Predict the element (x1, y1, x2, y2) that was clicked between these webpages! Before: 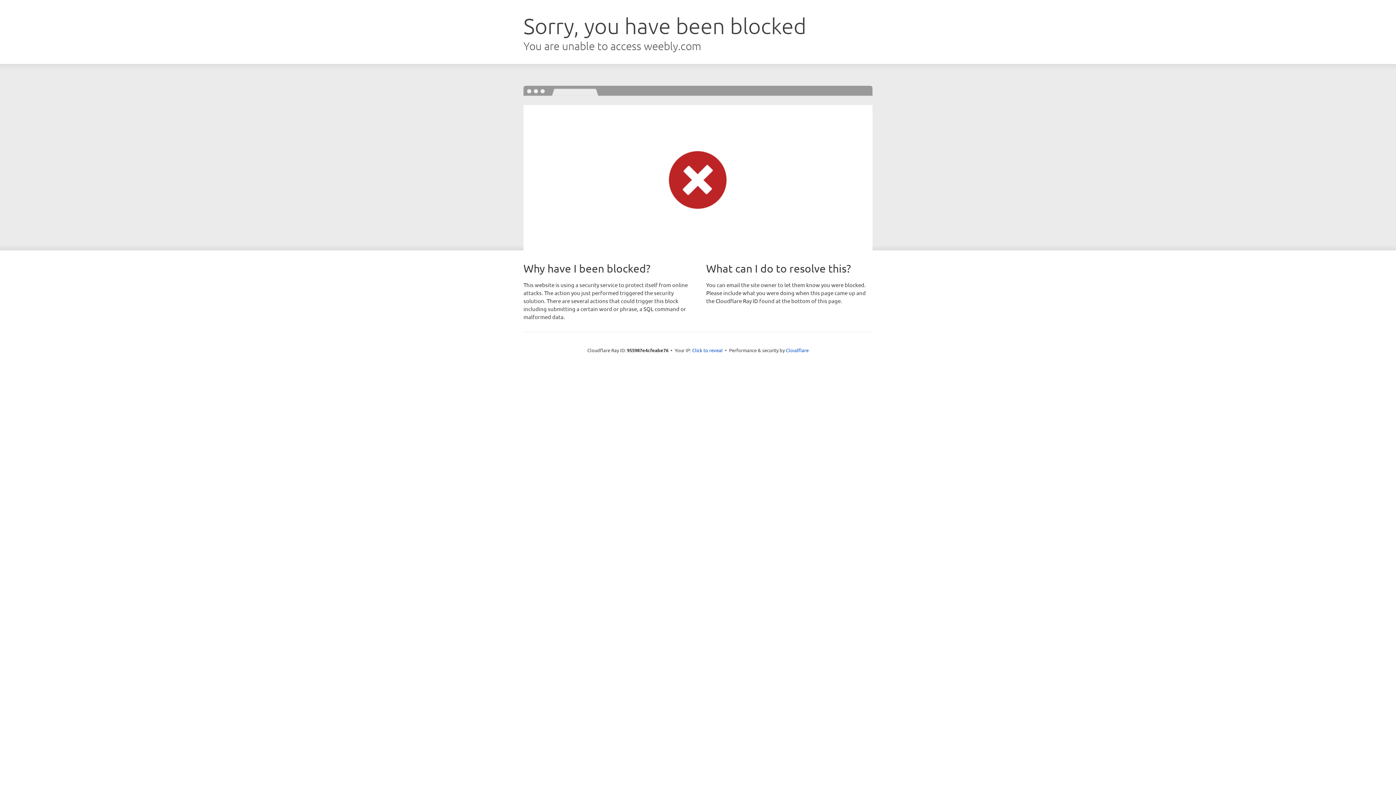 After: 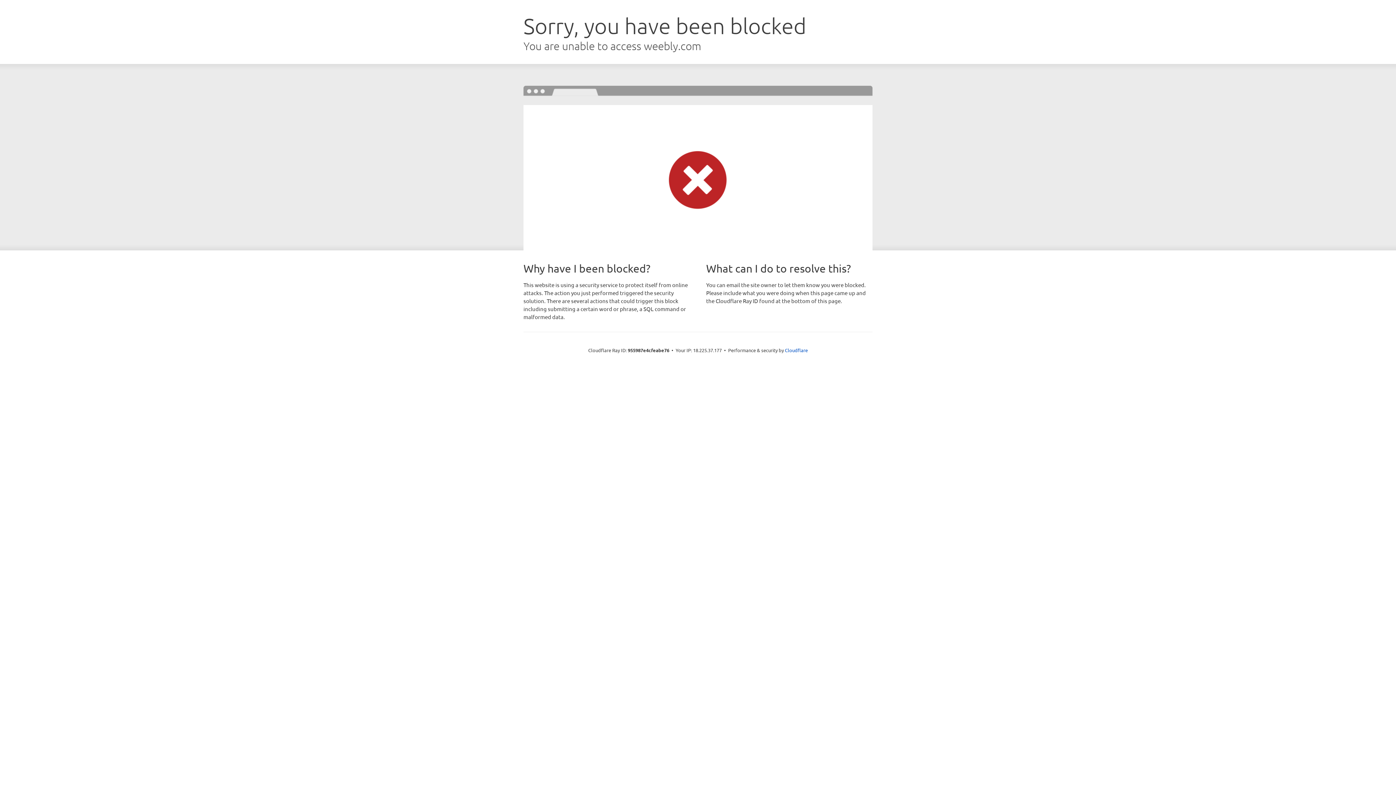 Action: label: Click to reveal bbox: (692, 346, 722, 353)